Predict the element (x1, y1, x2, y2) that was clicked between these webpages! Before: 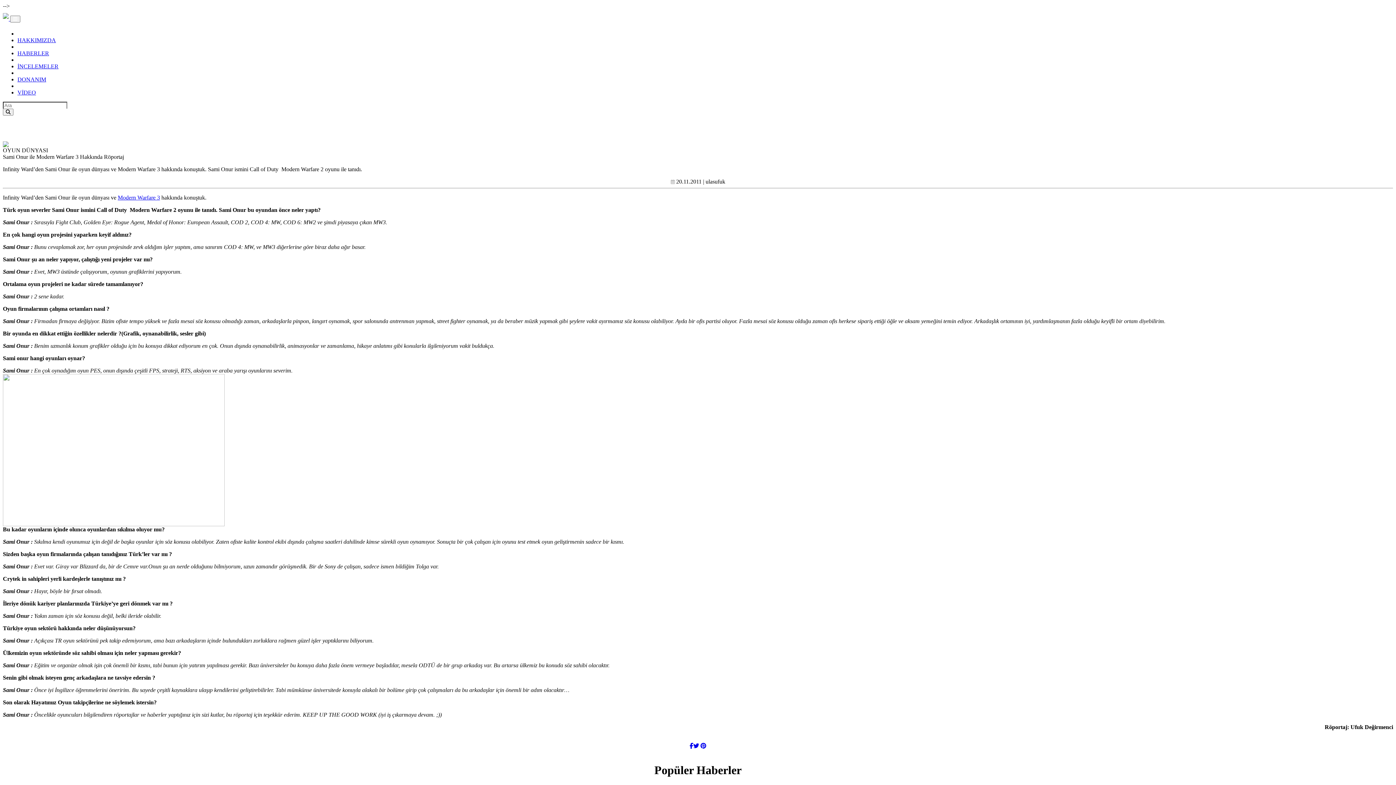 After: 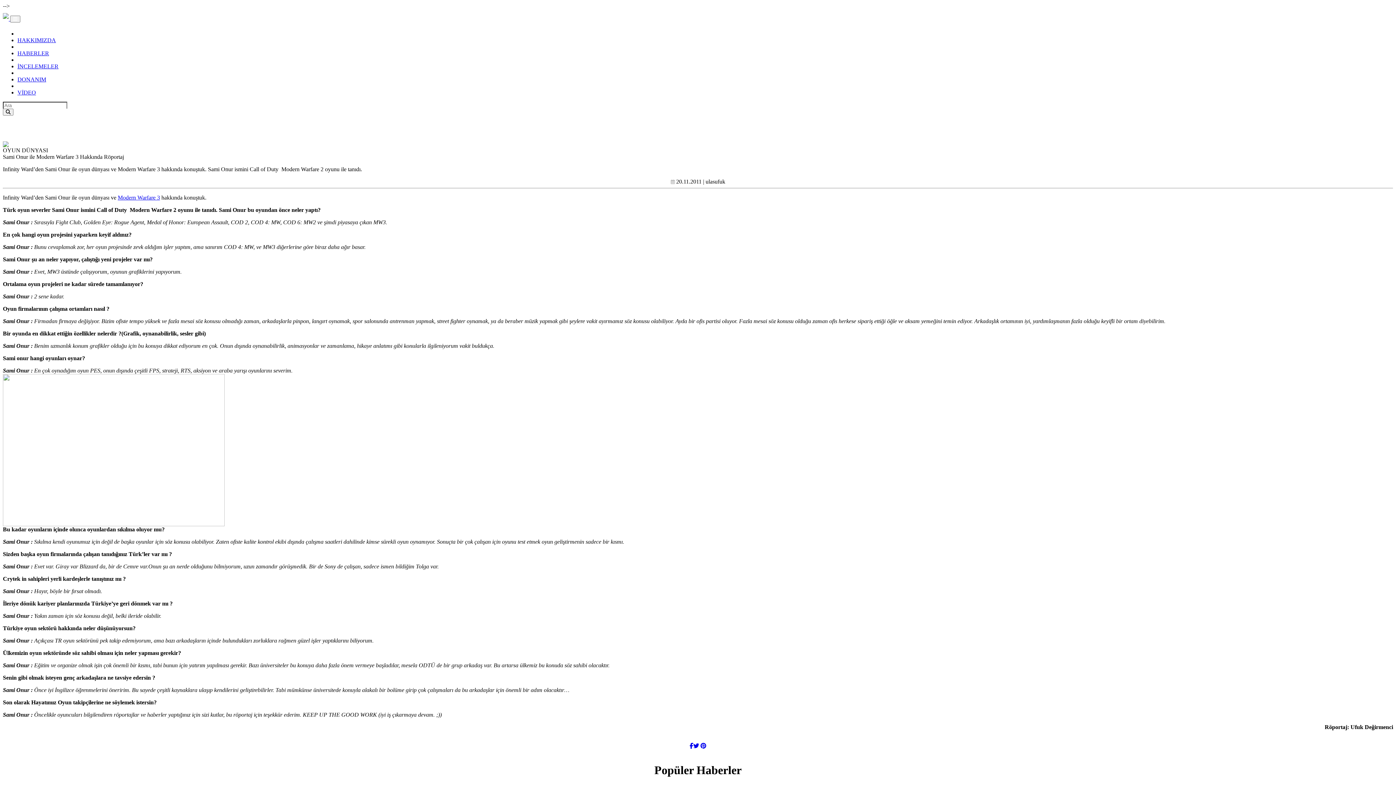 Action: bbox: (689, 743, 693, 749)